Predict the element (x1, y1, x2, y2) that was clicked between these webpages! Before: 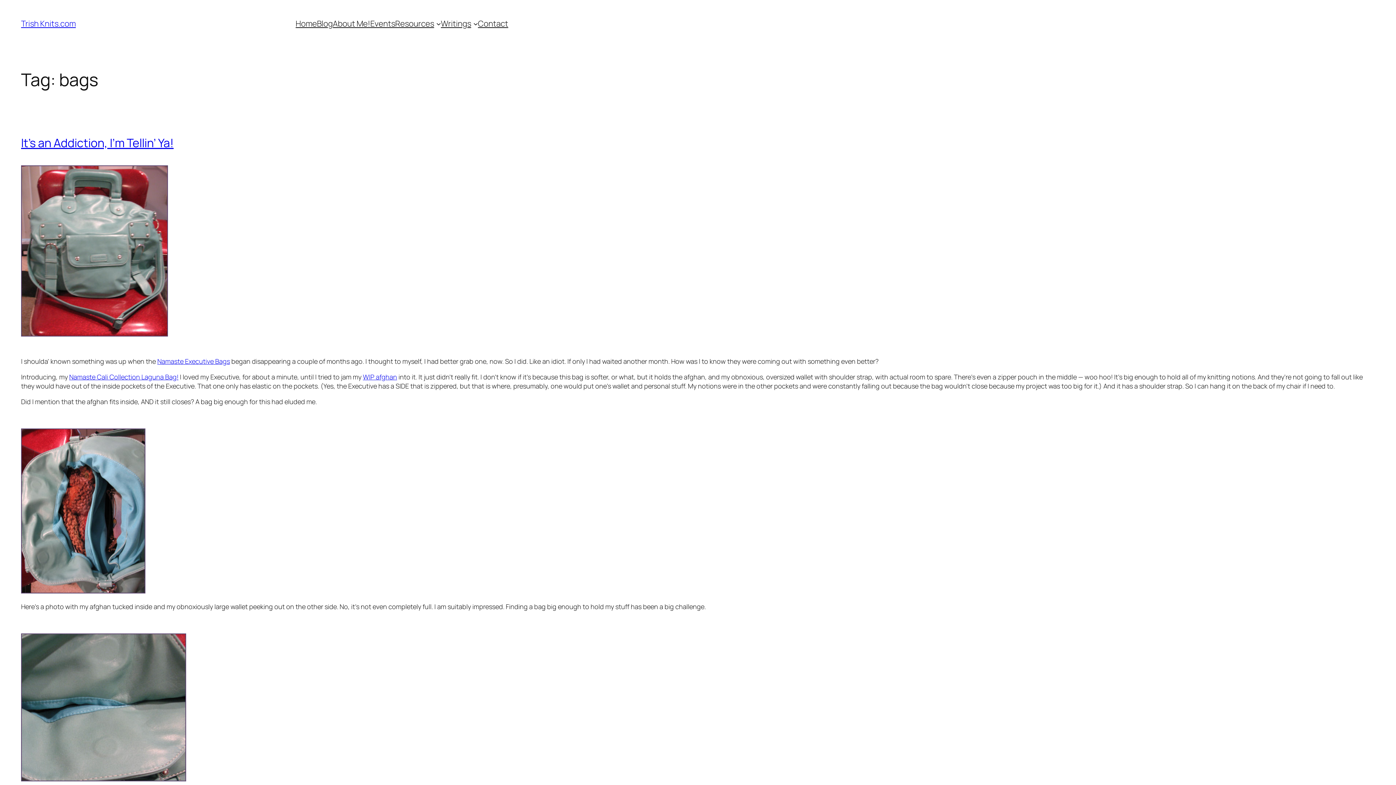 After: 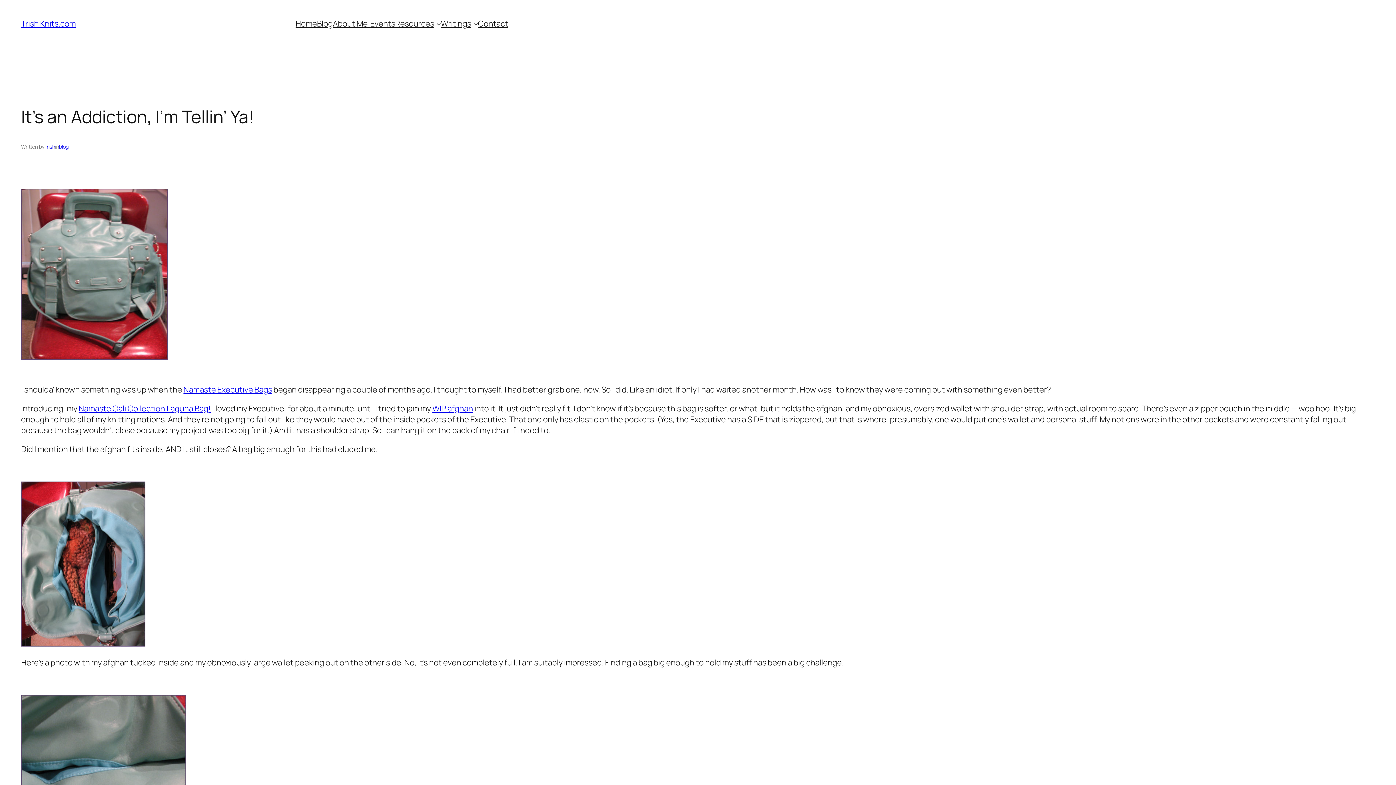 Action: bbox: (21, 134, 173, 150) label: It’s an Addiction, I’m Tellin’ Ya!